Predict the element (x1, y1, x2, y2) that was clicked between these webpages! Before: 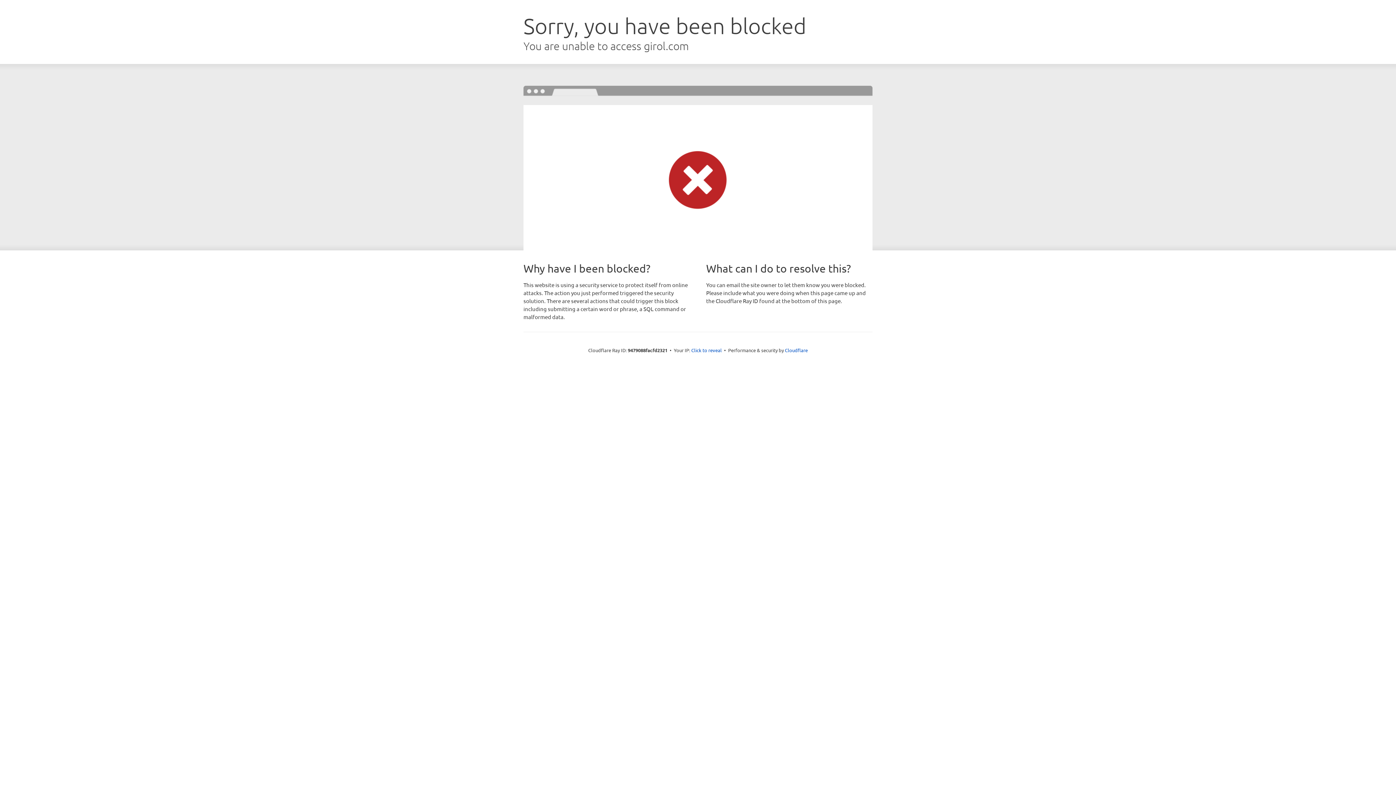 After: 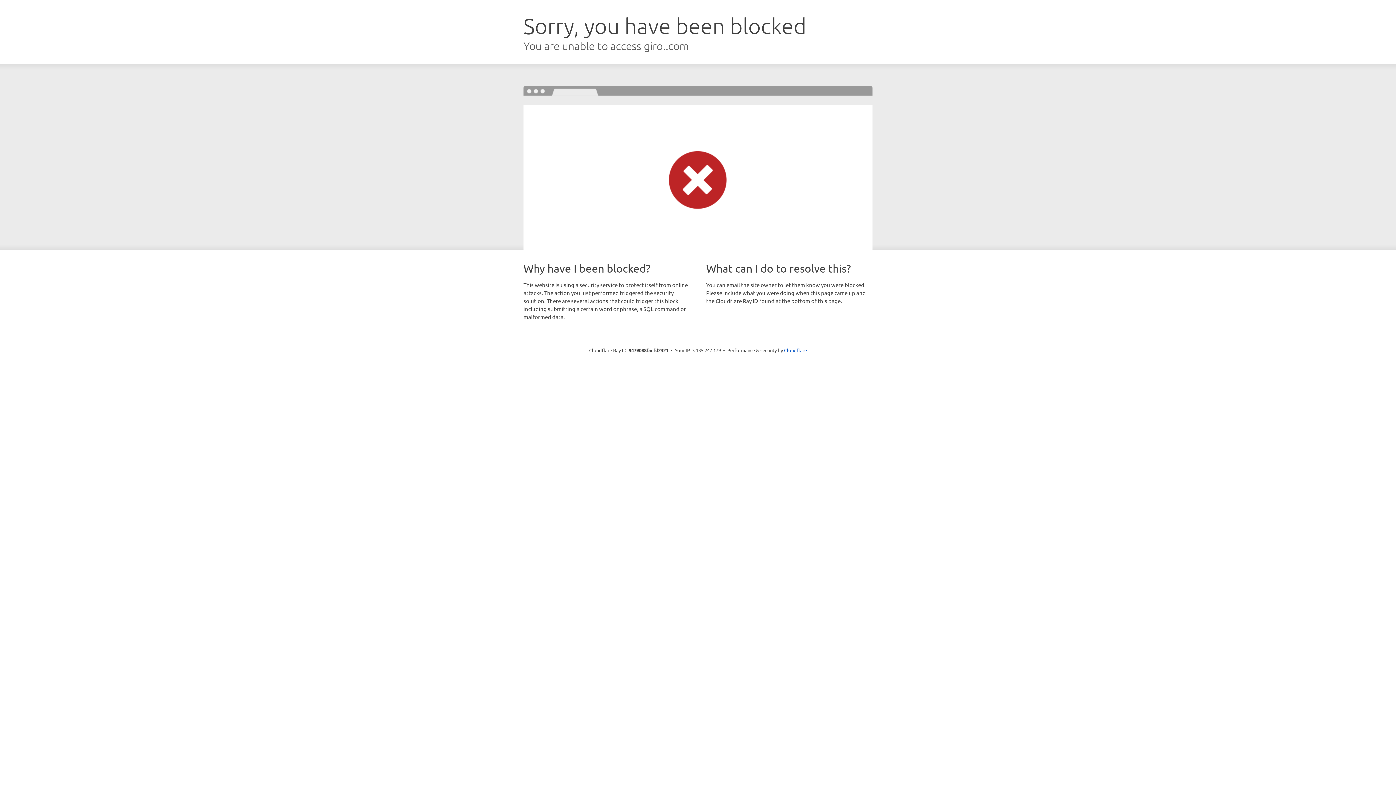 Action: bbox: (691, 346, 722, 353) label: Click to reveal